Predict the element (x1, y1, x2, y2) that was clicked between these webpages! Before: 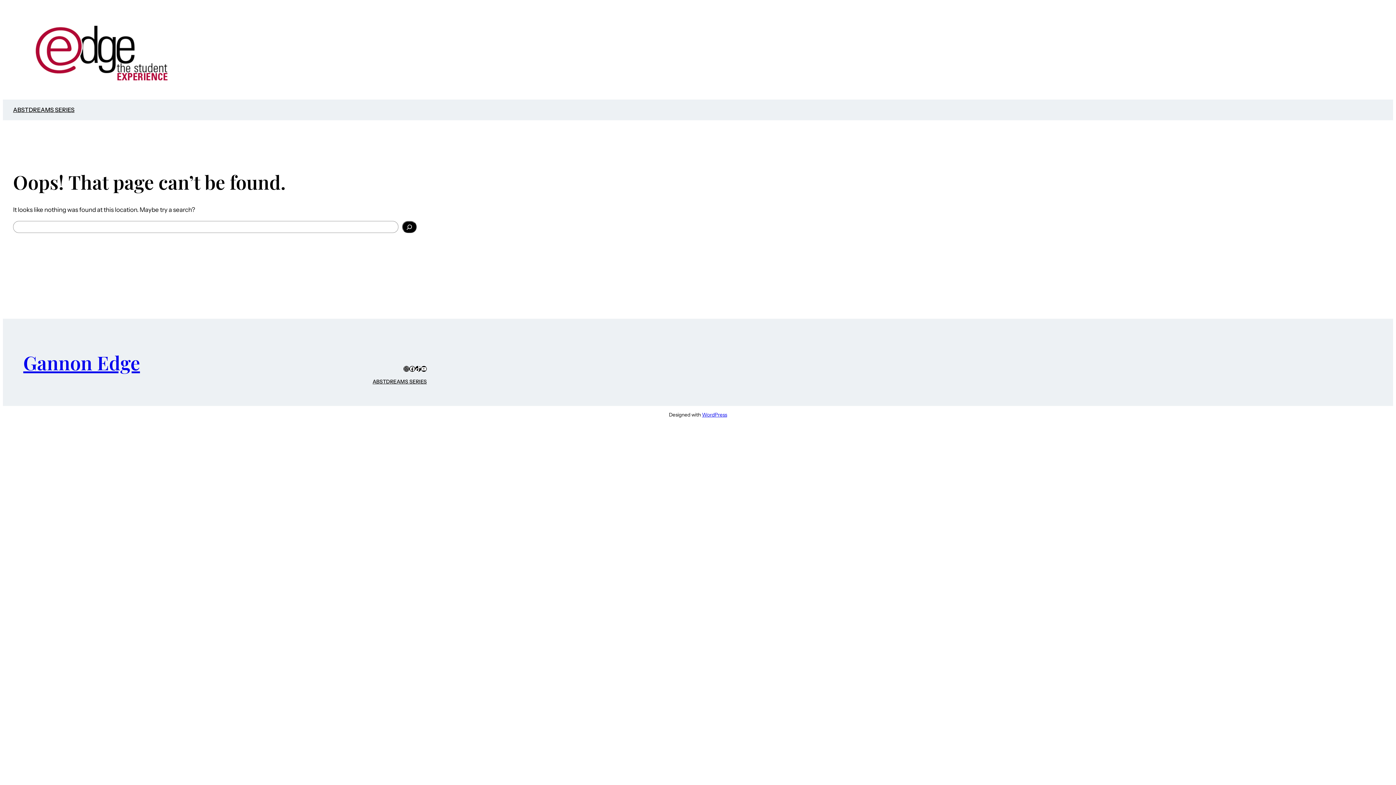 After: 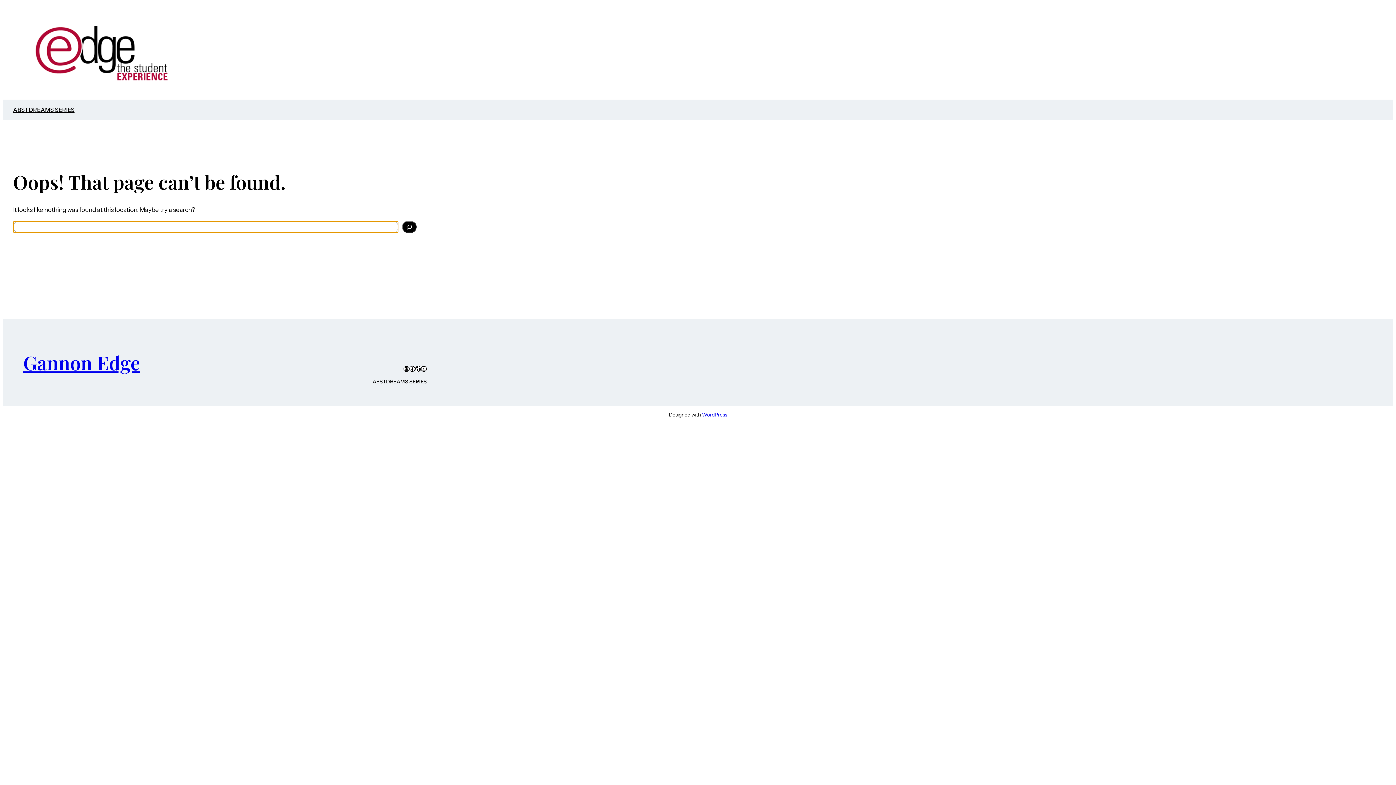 Action: label: Search bbox: (402, 221, 416, 233)